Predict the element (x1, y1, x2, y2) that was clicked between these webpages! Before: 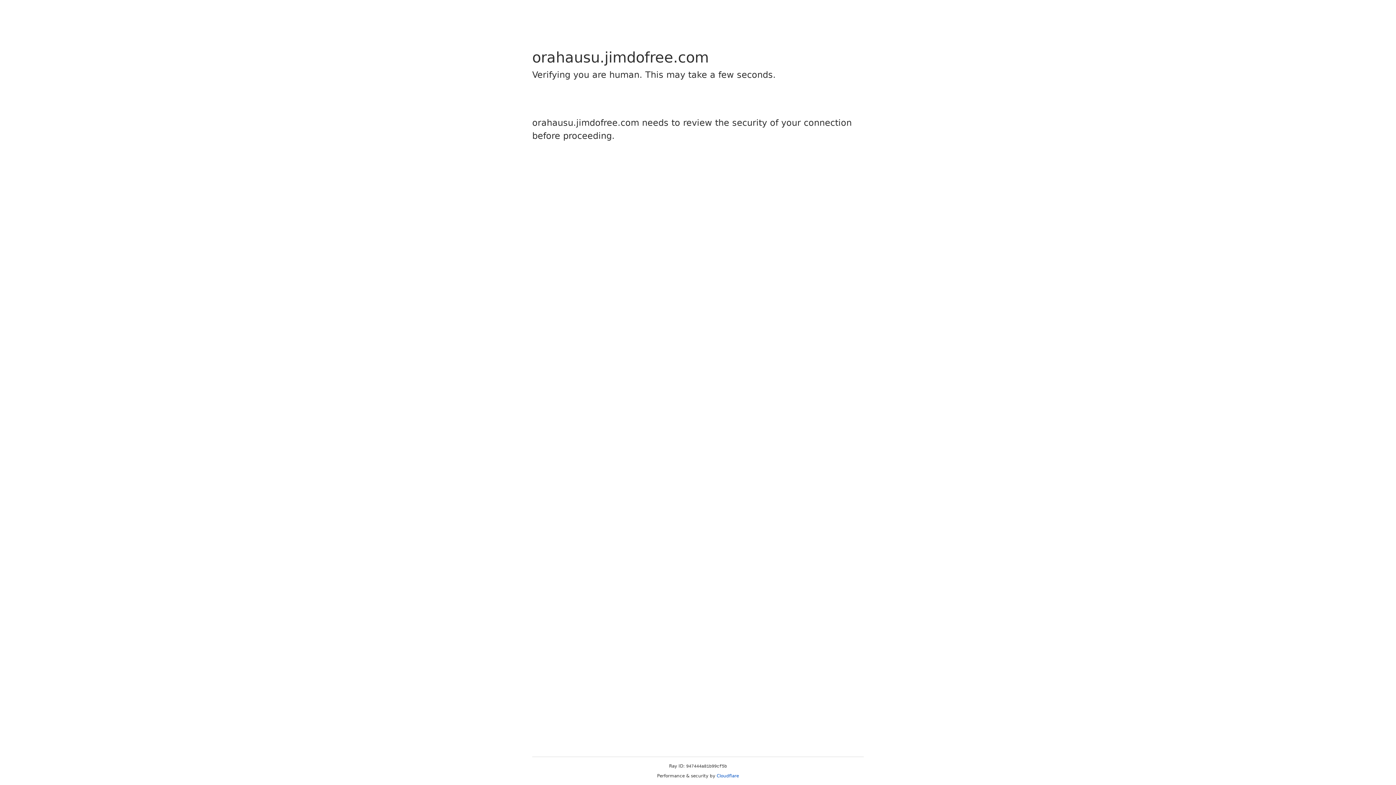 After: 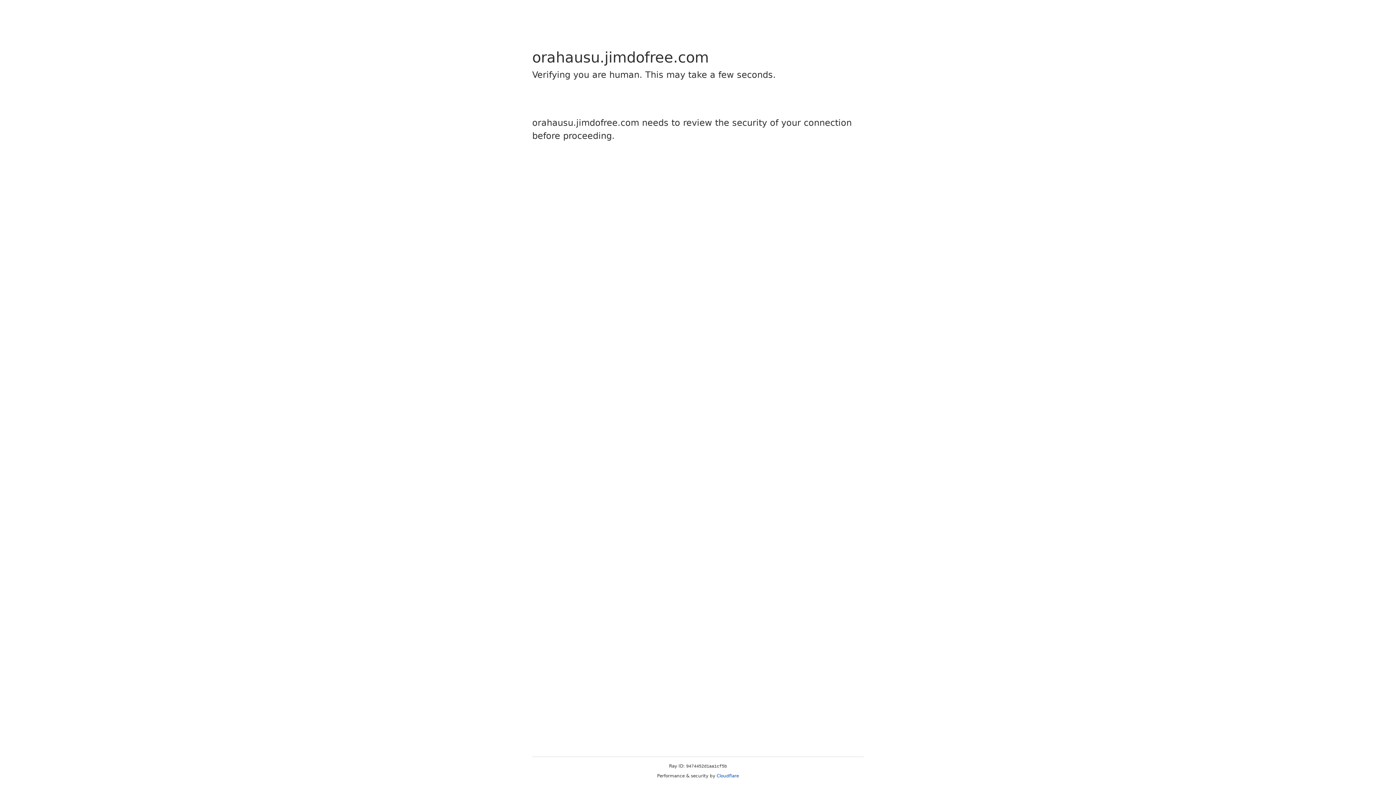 Action: label: Cloudflare bbox: (716, 773, 739, 778)